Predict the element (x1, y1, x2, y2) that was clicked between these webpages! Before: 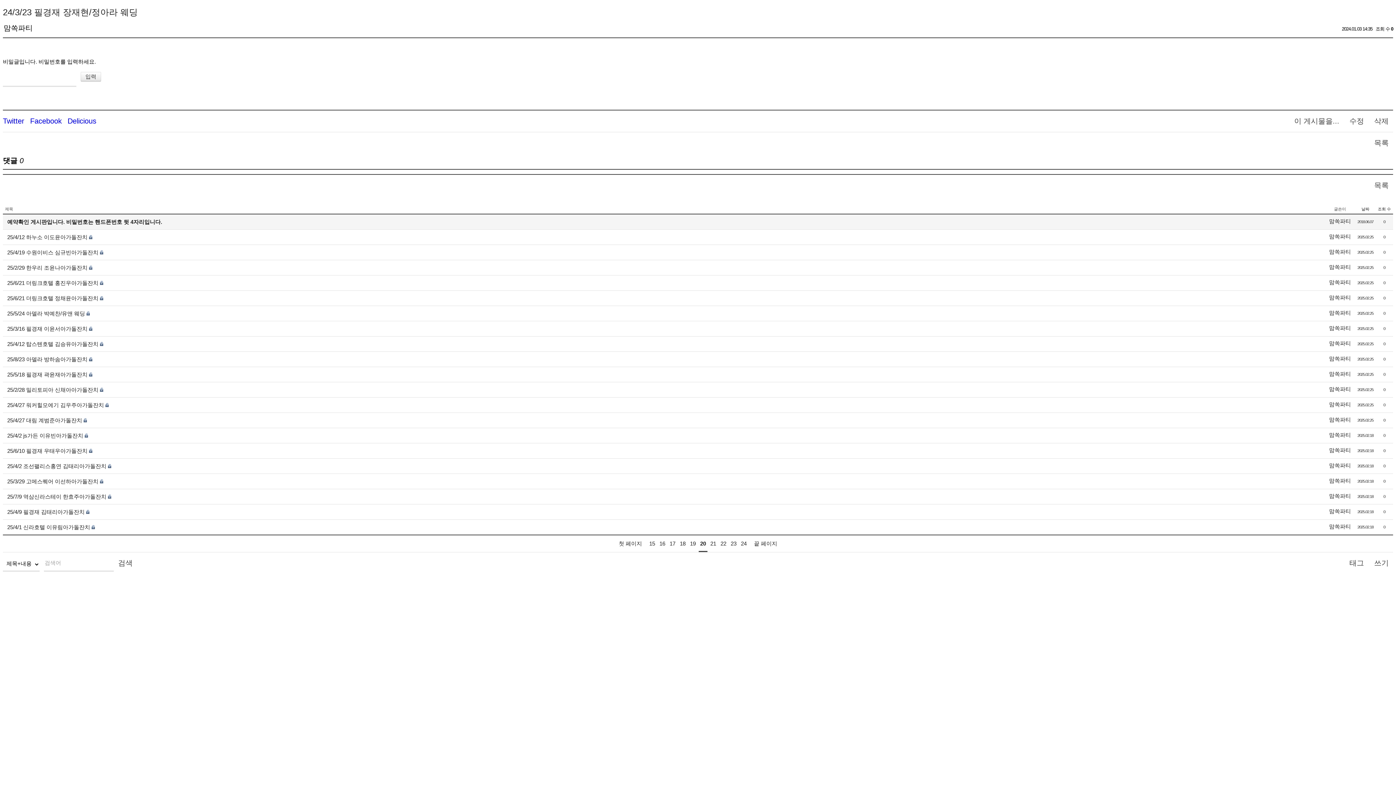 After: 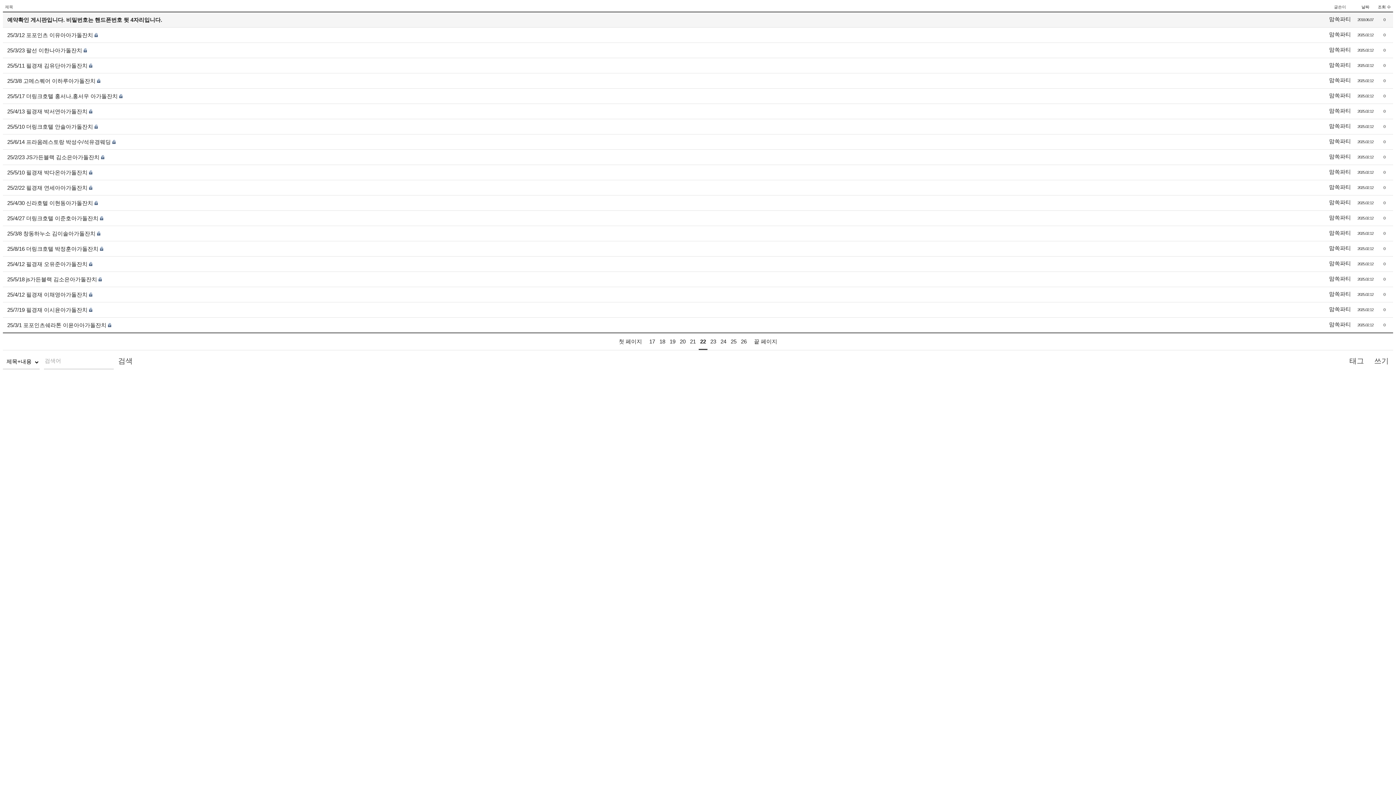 Action: bbox: (719, 536, 728, 551) label: 22